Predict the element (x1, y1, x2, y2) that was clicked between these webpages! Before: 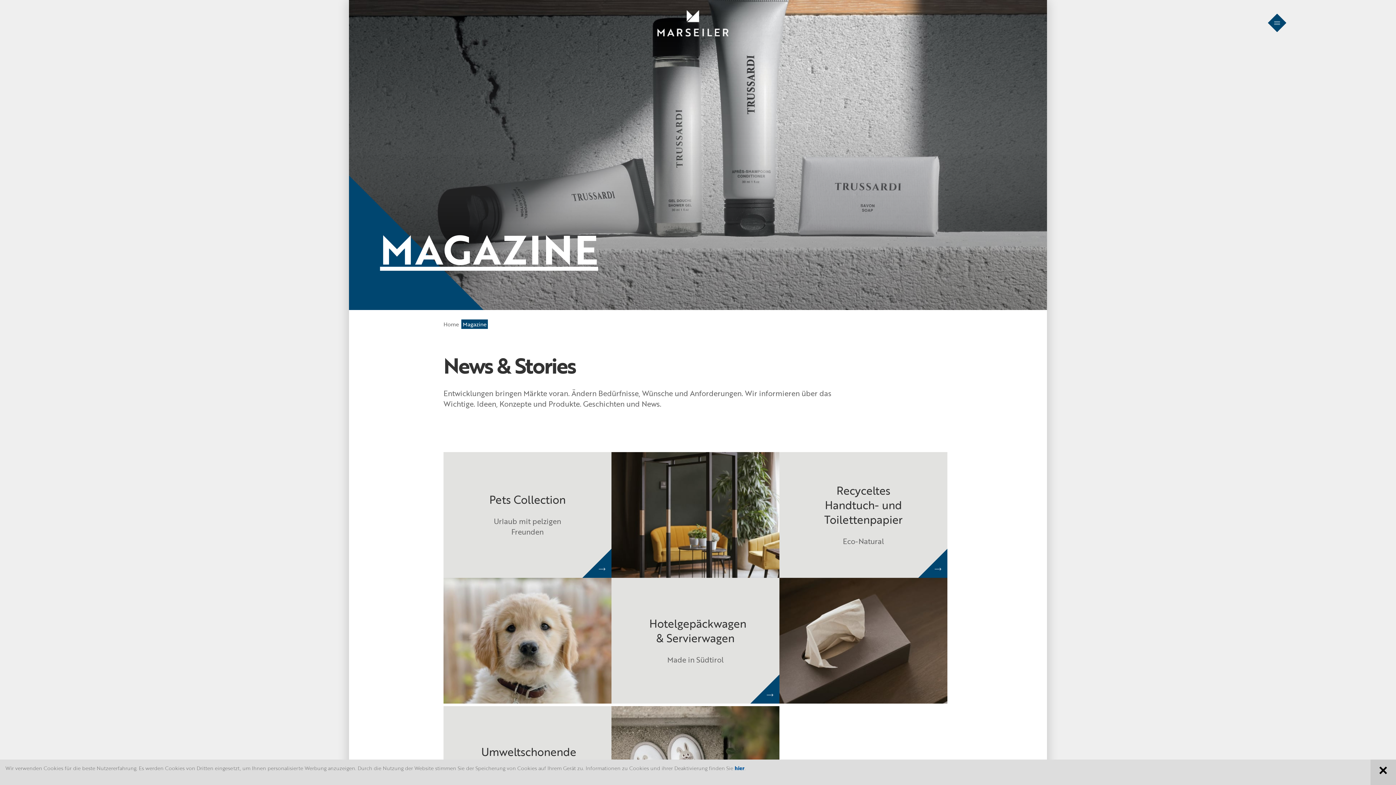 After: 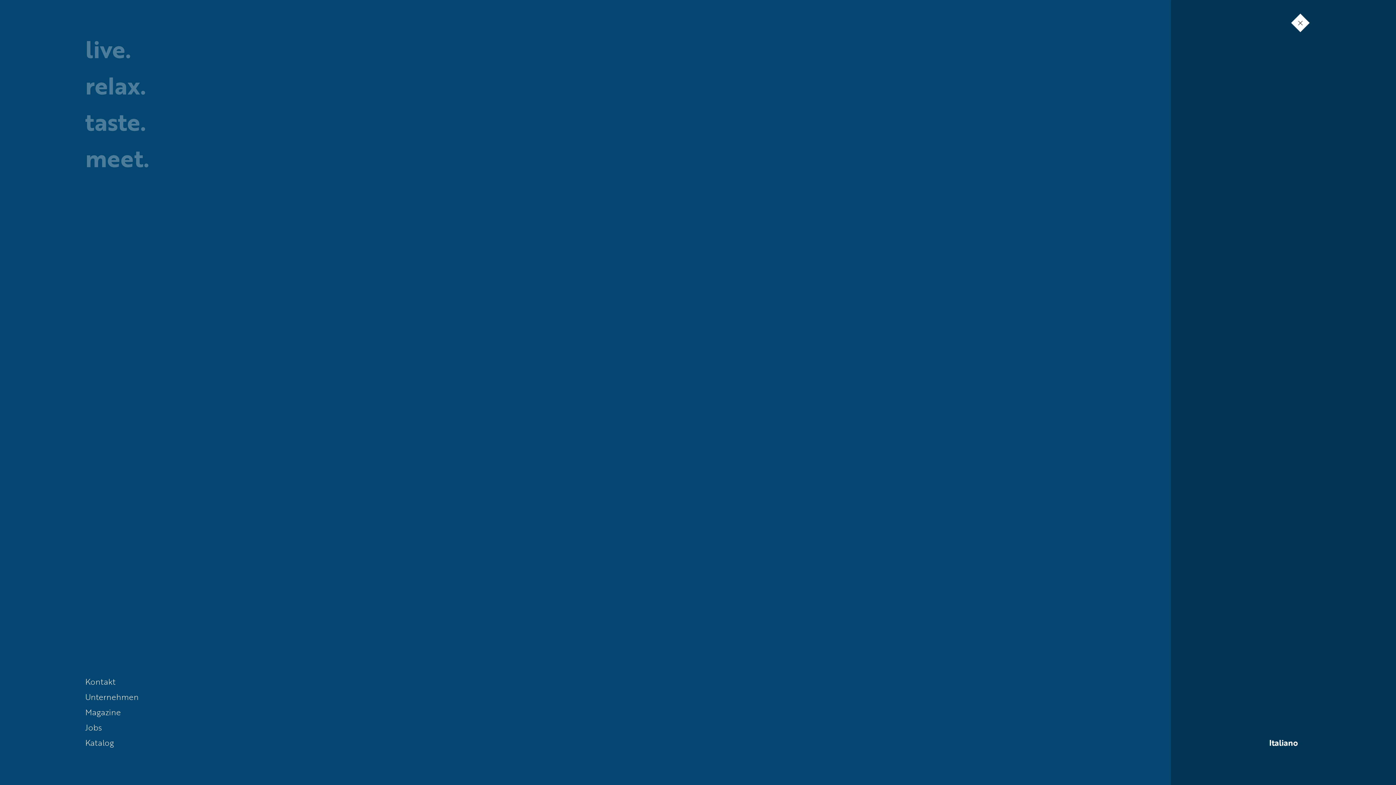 Action: bbox: (1270, 16, 1283, 29)